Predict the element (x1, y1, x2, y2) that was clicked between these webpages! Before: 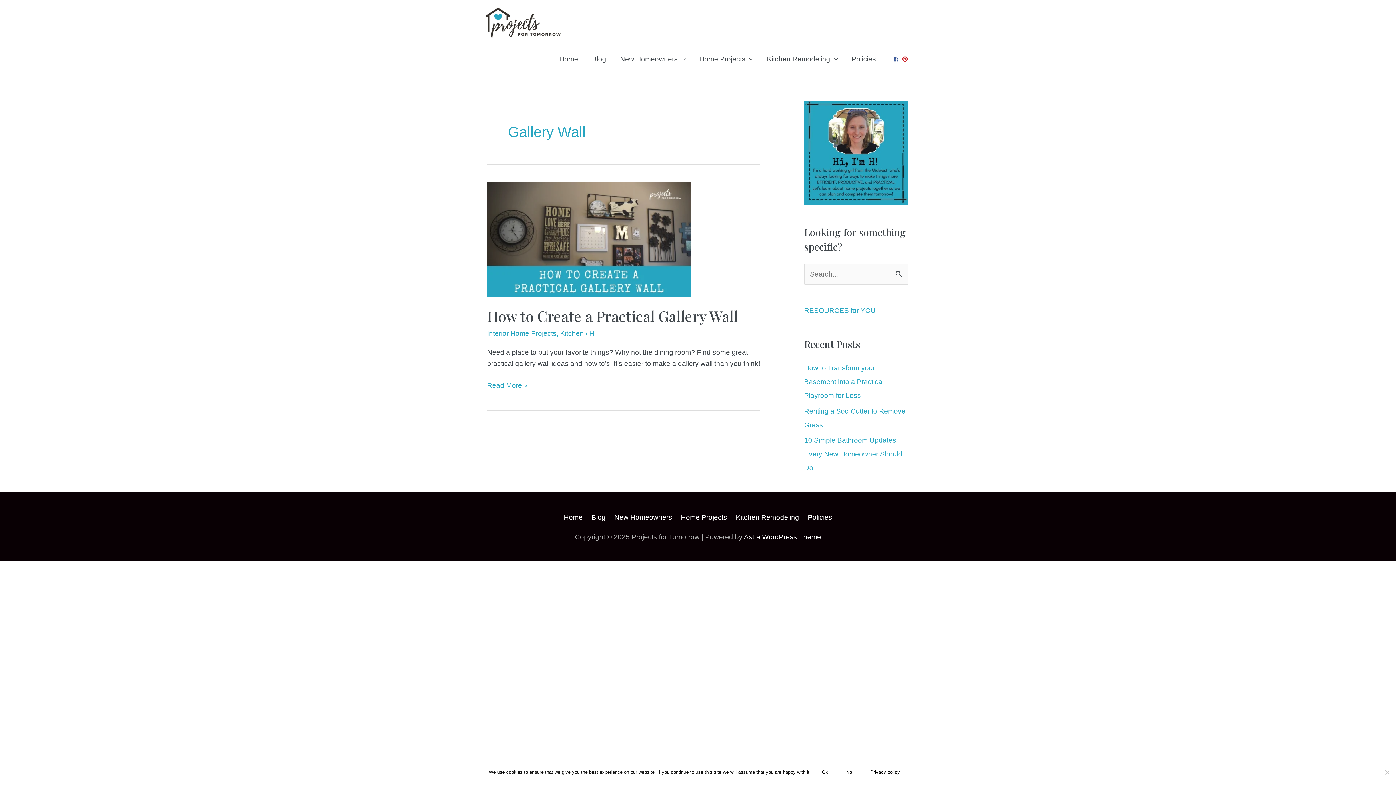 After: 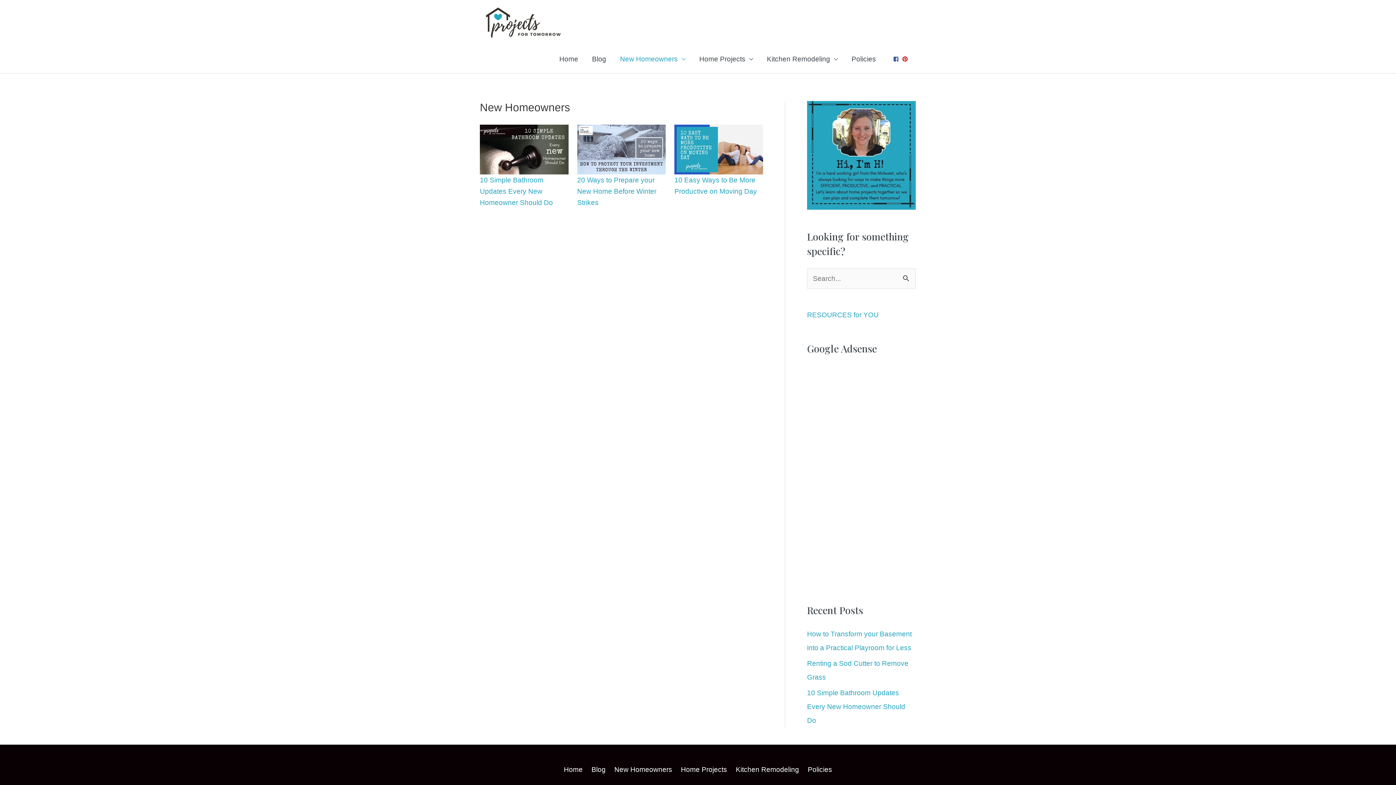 Action: bbox: (613, 45, 692, 73) label: New Homeowners